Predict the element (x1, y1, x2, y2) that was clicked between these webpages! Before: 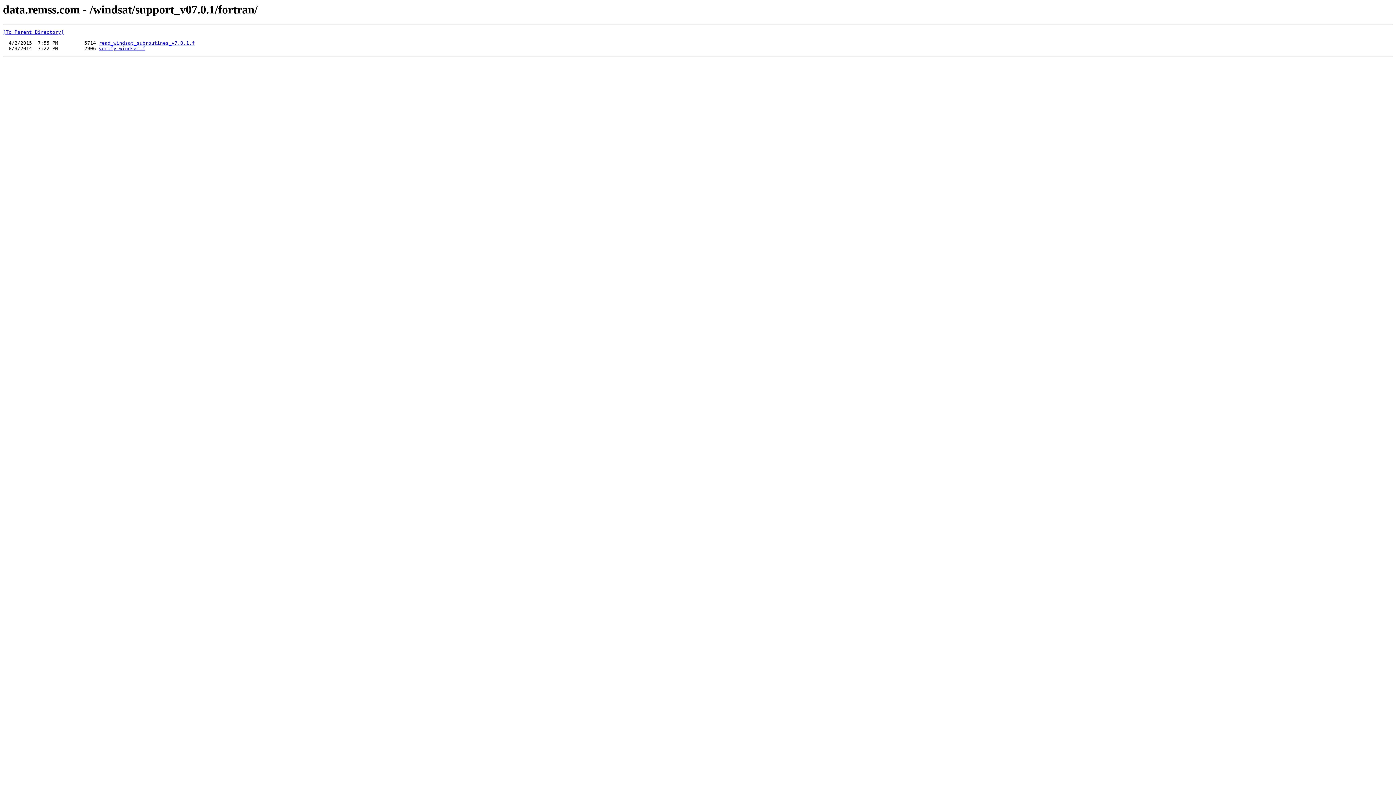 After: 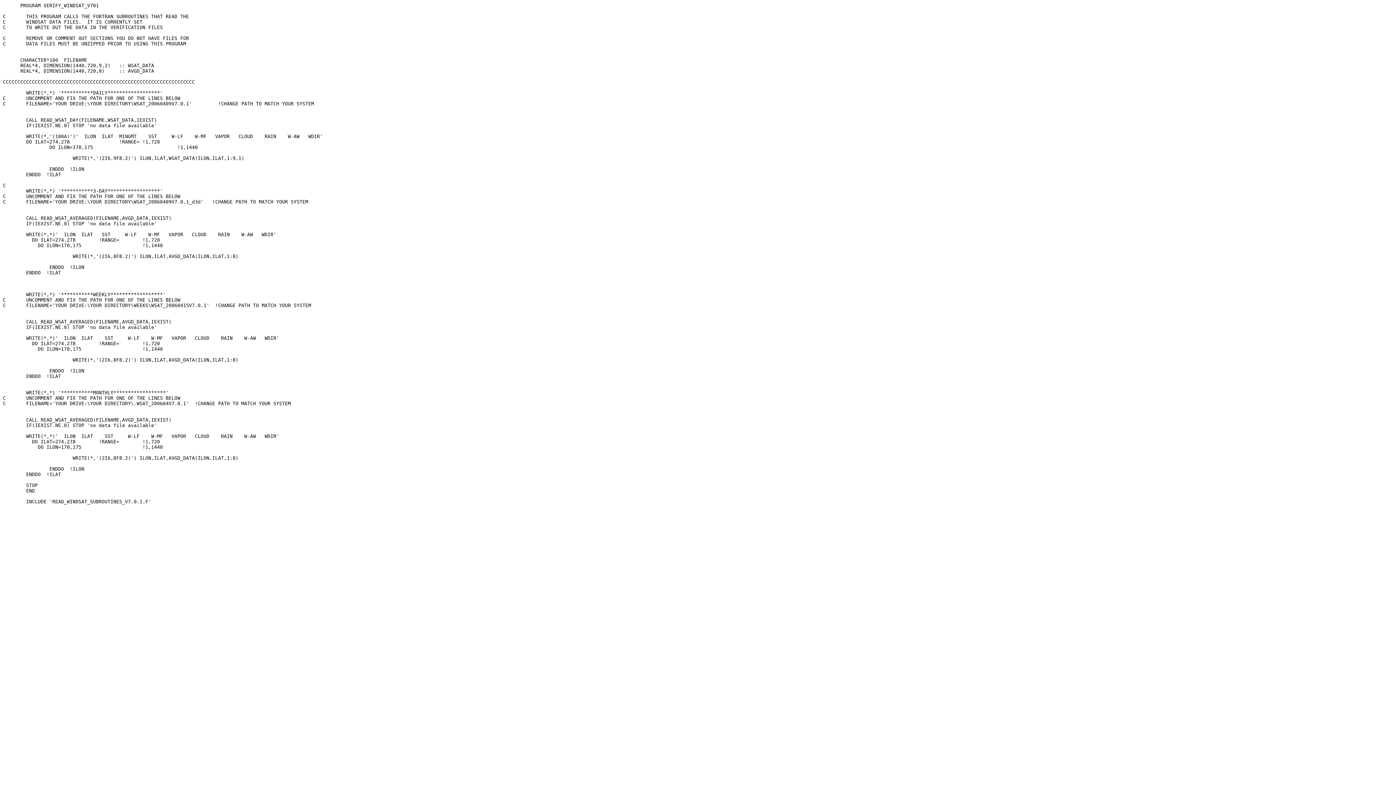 Action: bbox: (98, 45, 145, 51) label: verify_windsat.f